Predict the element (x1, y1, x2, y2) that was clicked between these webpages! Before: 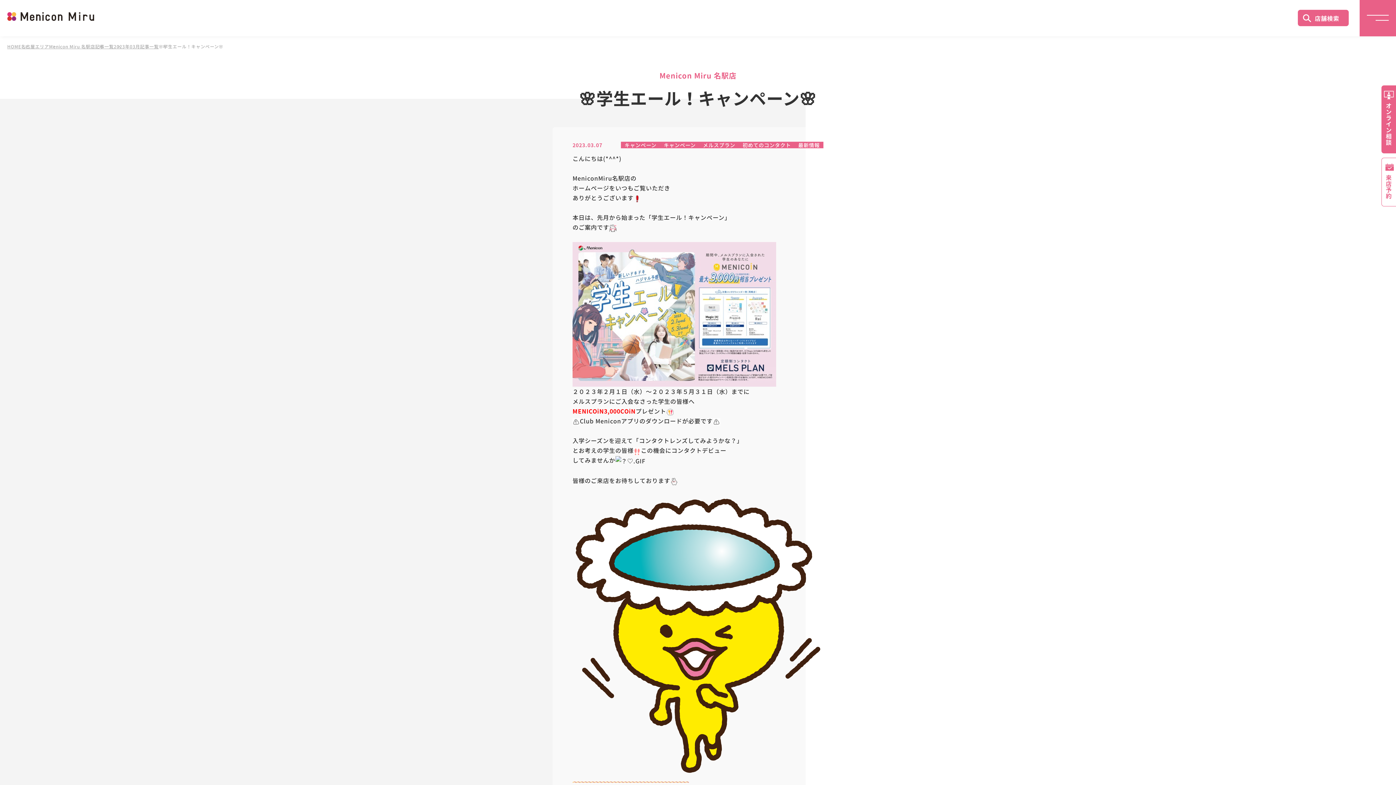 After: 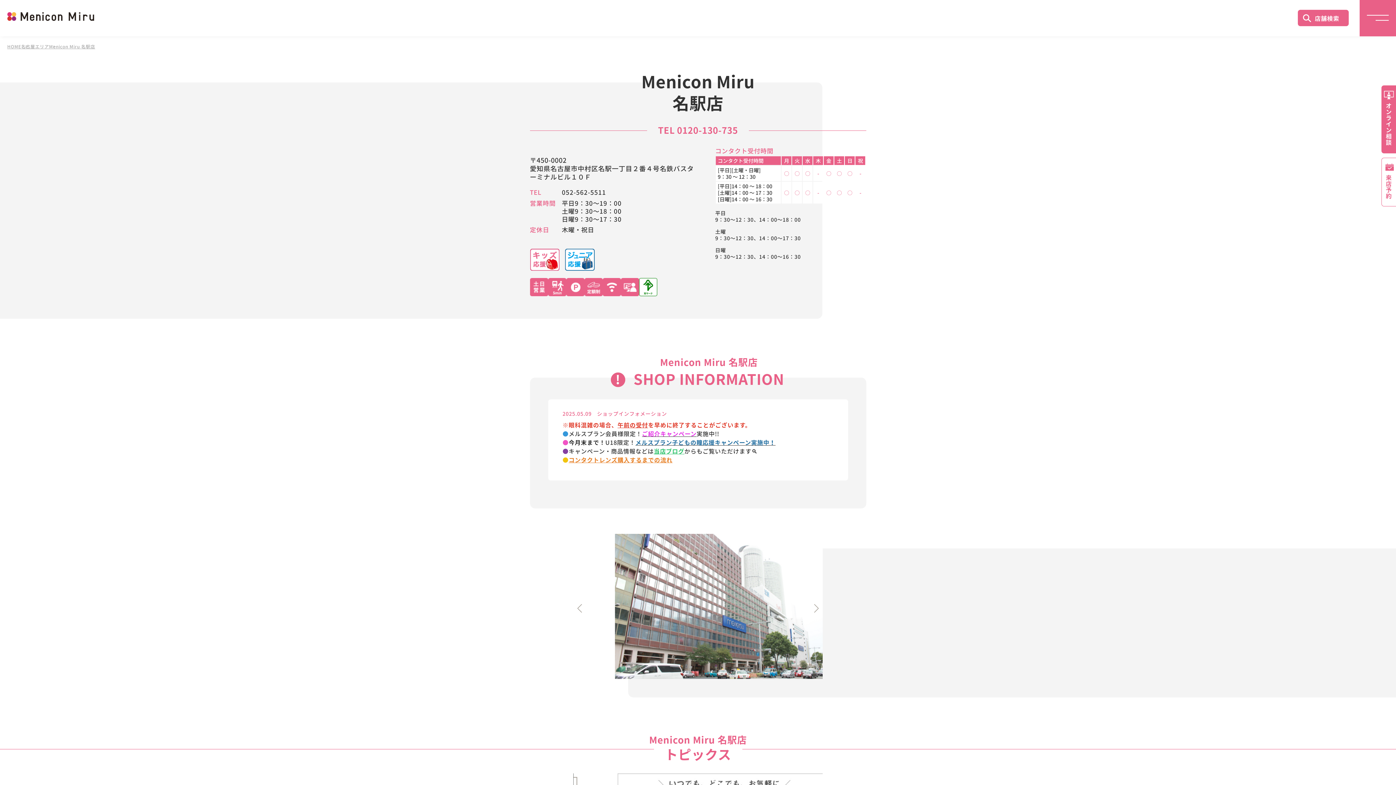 Action: bbox: (49, 43, 95, 49) label: Menicon Miru 名駅店